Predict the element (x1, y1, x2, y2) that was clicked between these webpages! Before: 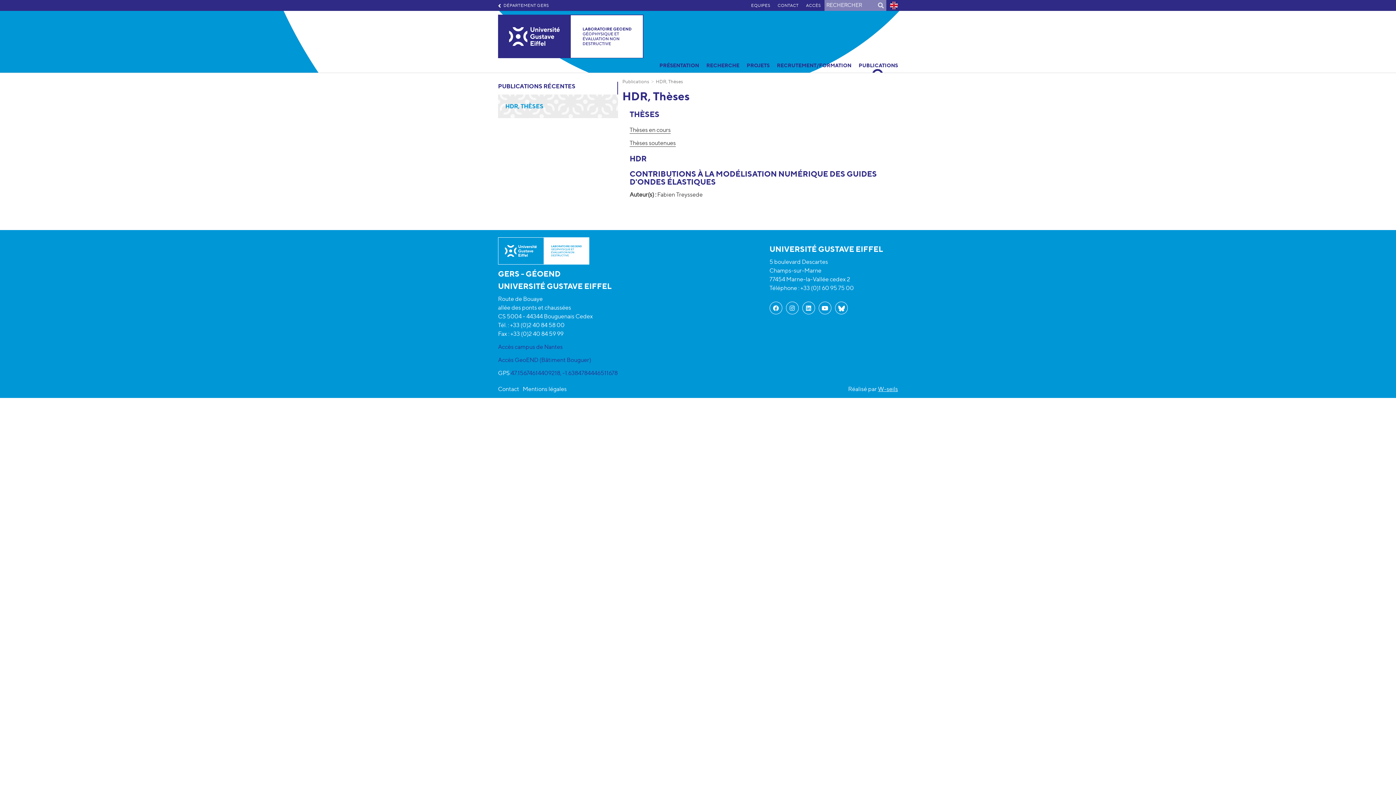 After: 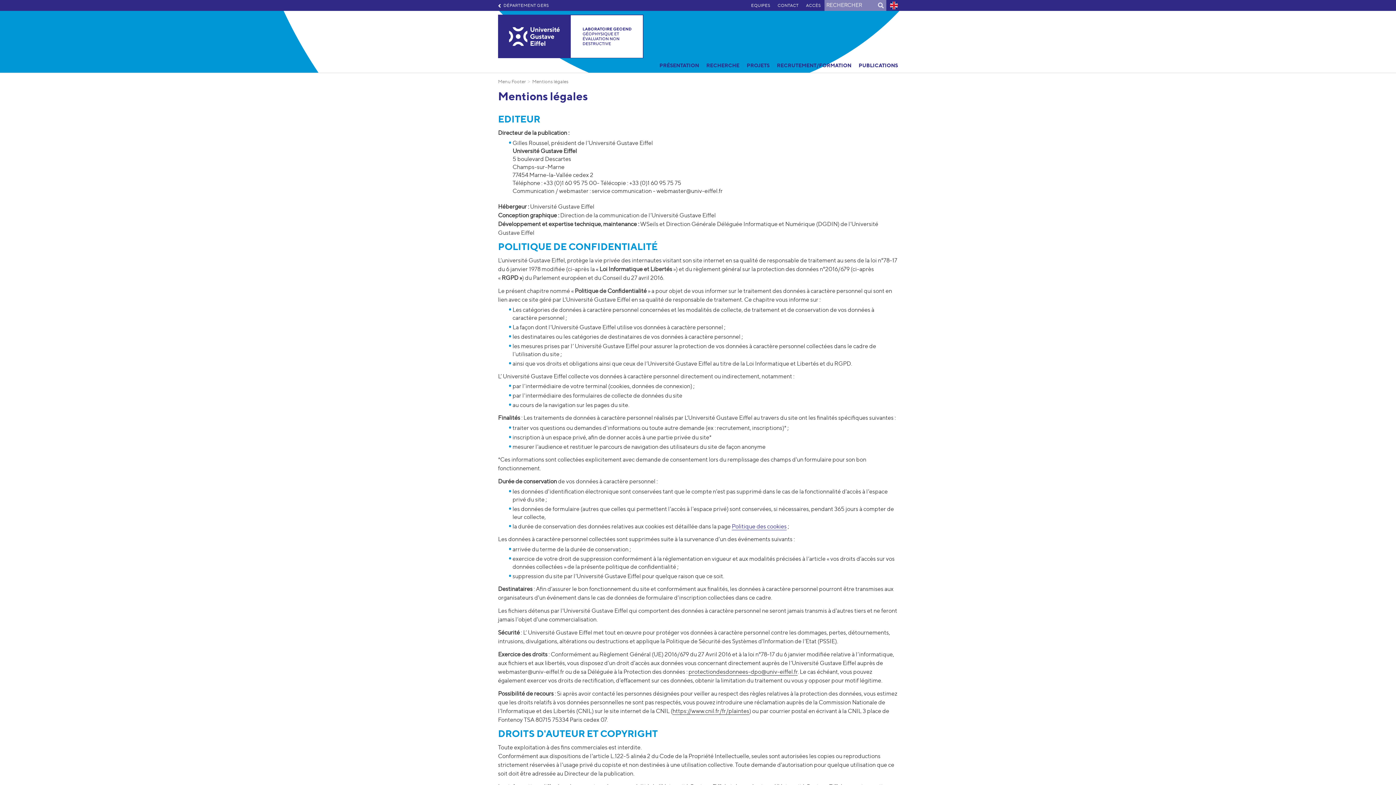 Action: label: Mentions légales bbox: (522, 385, 566, 392)